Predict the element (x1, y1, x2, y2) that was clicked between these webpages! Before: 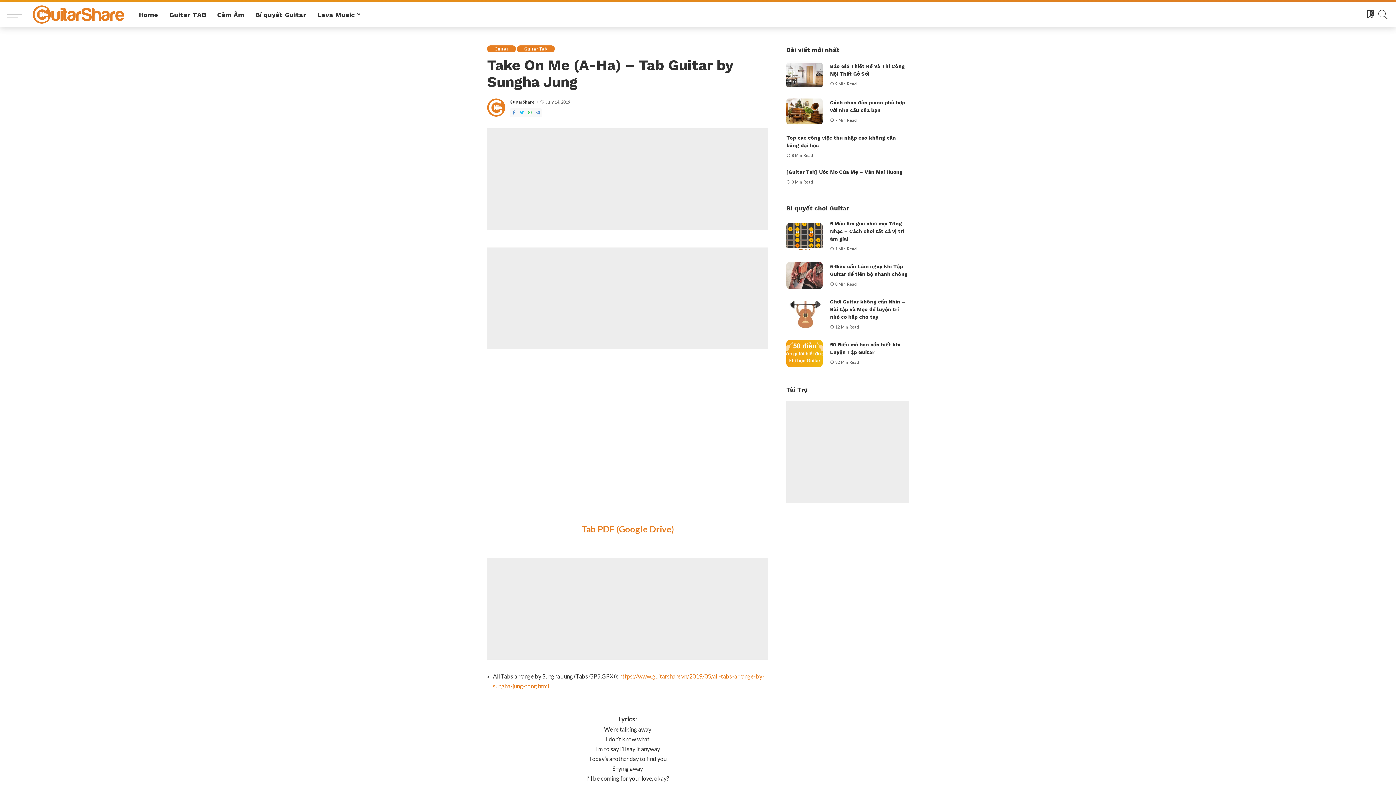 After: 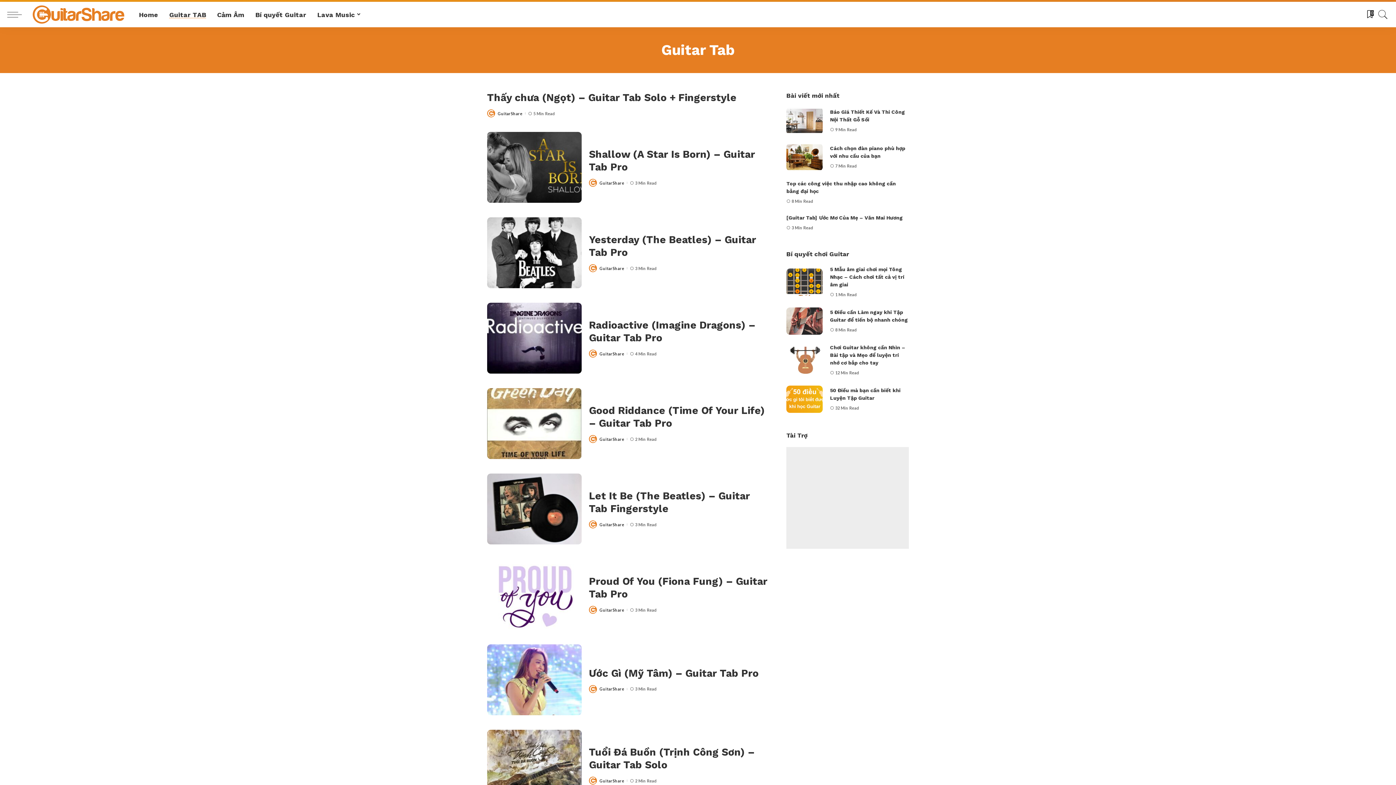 Action: label: Guitar Tab bbox: (517, 45, 554, 52)